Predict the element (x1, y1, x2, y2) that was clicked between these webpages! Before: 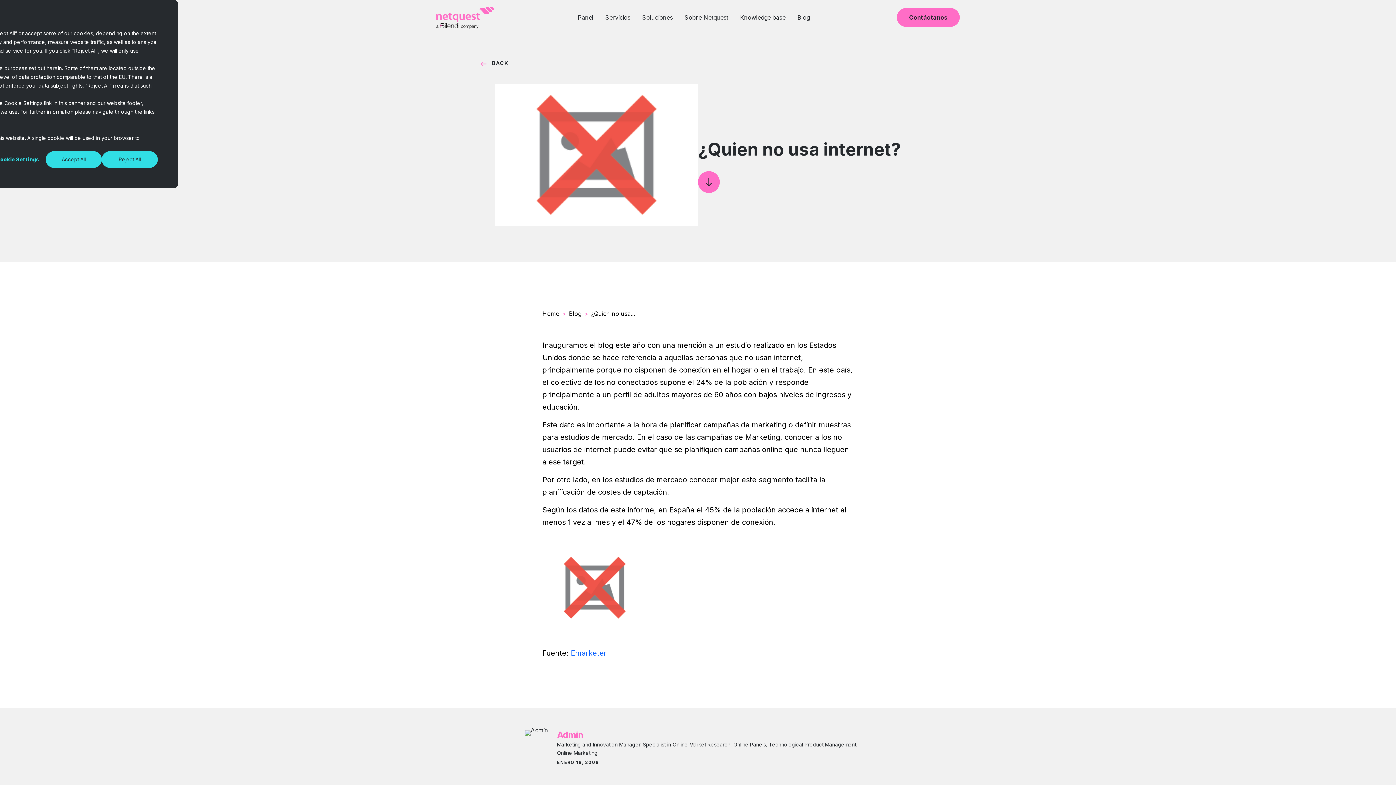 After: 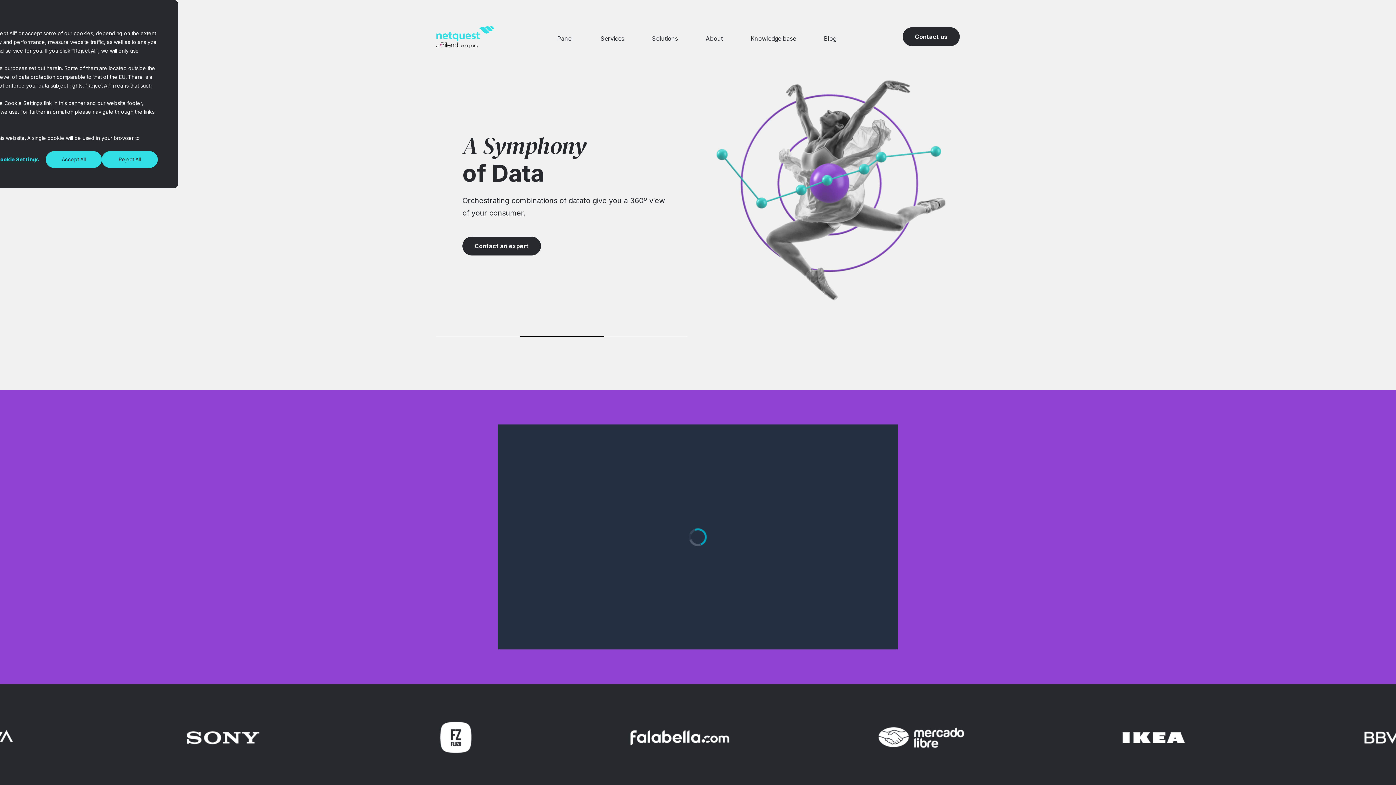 Action: label: Home bbox: (542, 308, 559, 318)